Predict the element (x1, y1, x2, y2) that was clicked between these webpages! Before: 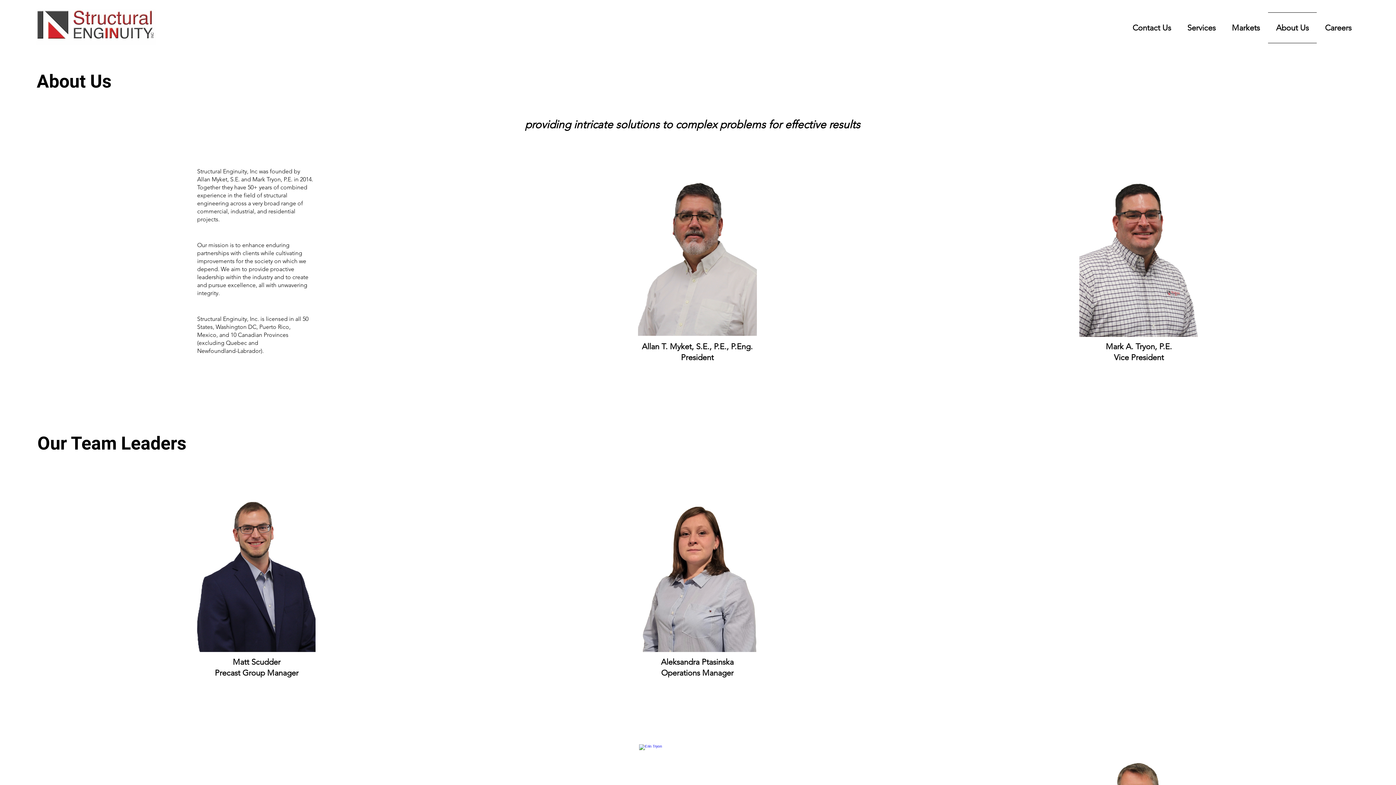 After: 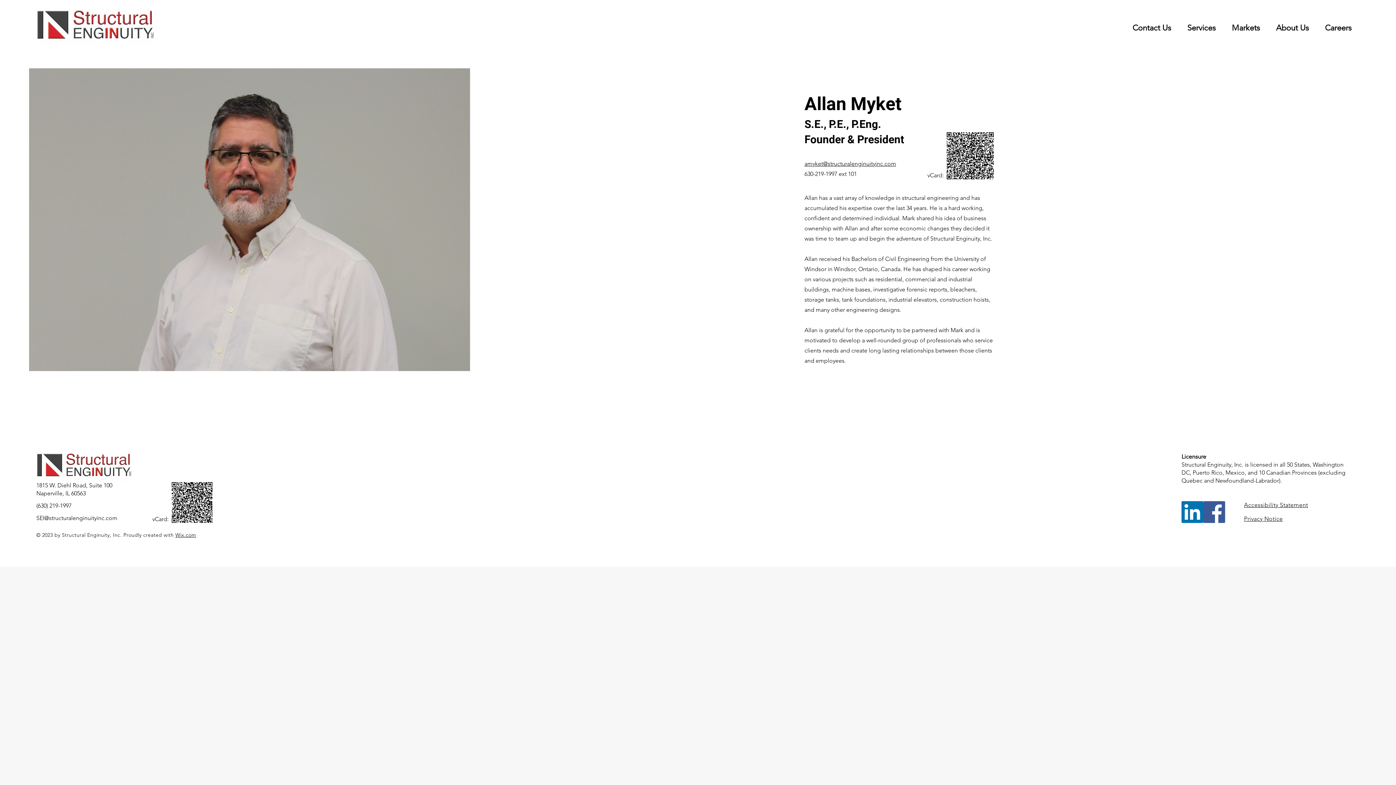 Action: label: Allan T. Myket, S.E., P.E., P.Eng. bbox: (642, 341, 752, 351)